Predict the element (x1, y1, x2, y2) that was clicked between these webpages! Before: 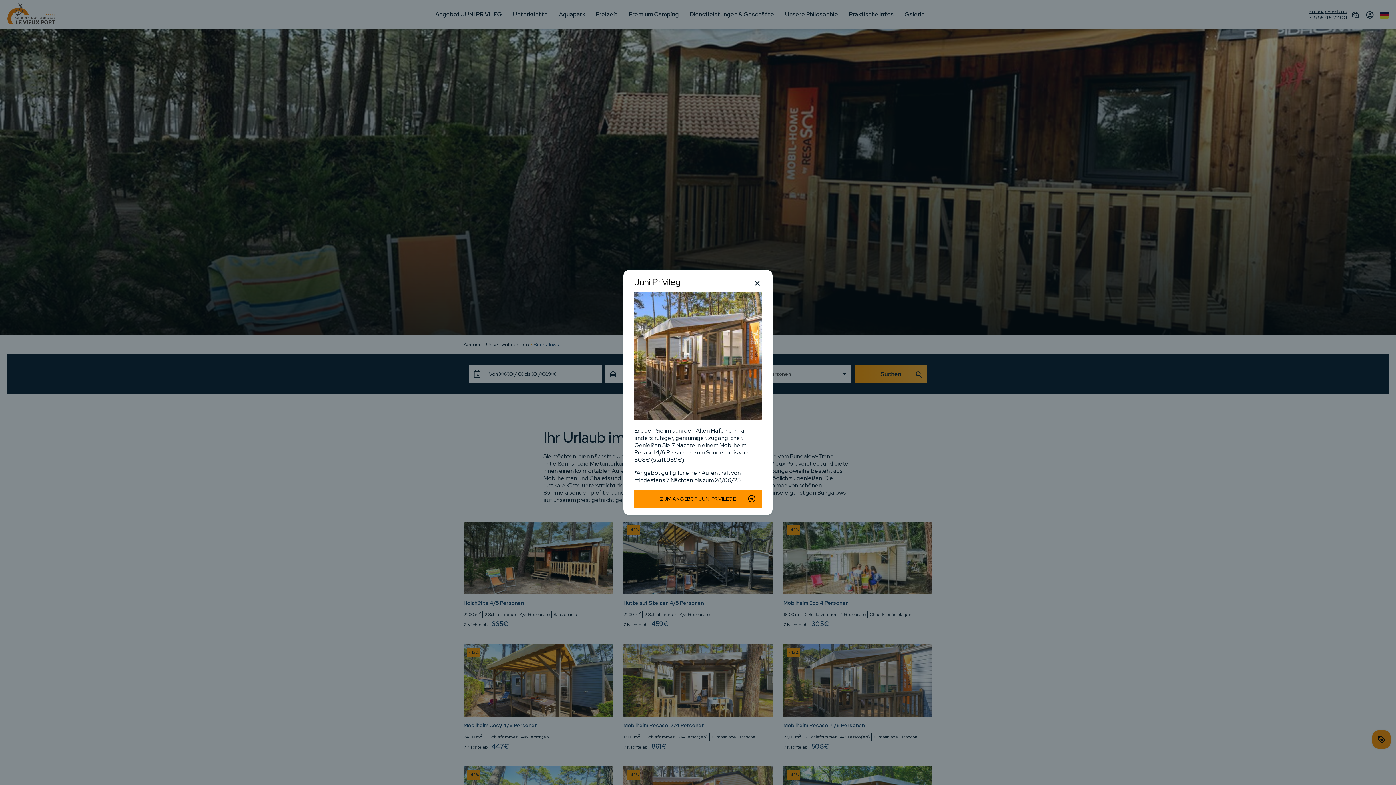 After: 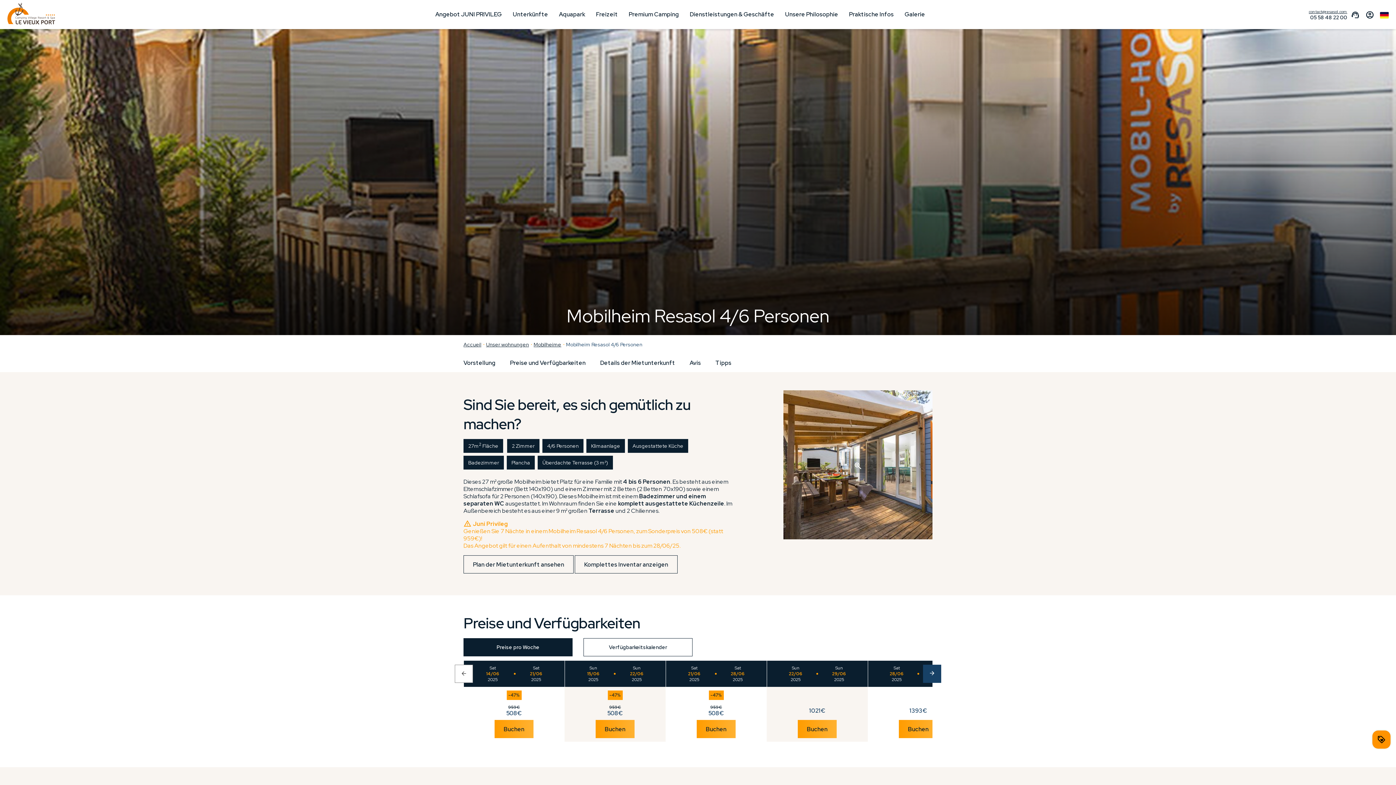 Action: bbox: (634, 490, 761, 508) label: ZUM ANGEBOT JUNI PRIVILEGE